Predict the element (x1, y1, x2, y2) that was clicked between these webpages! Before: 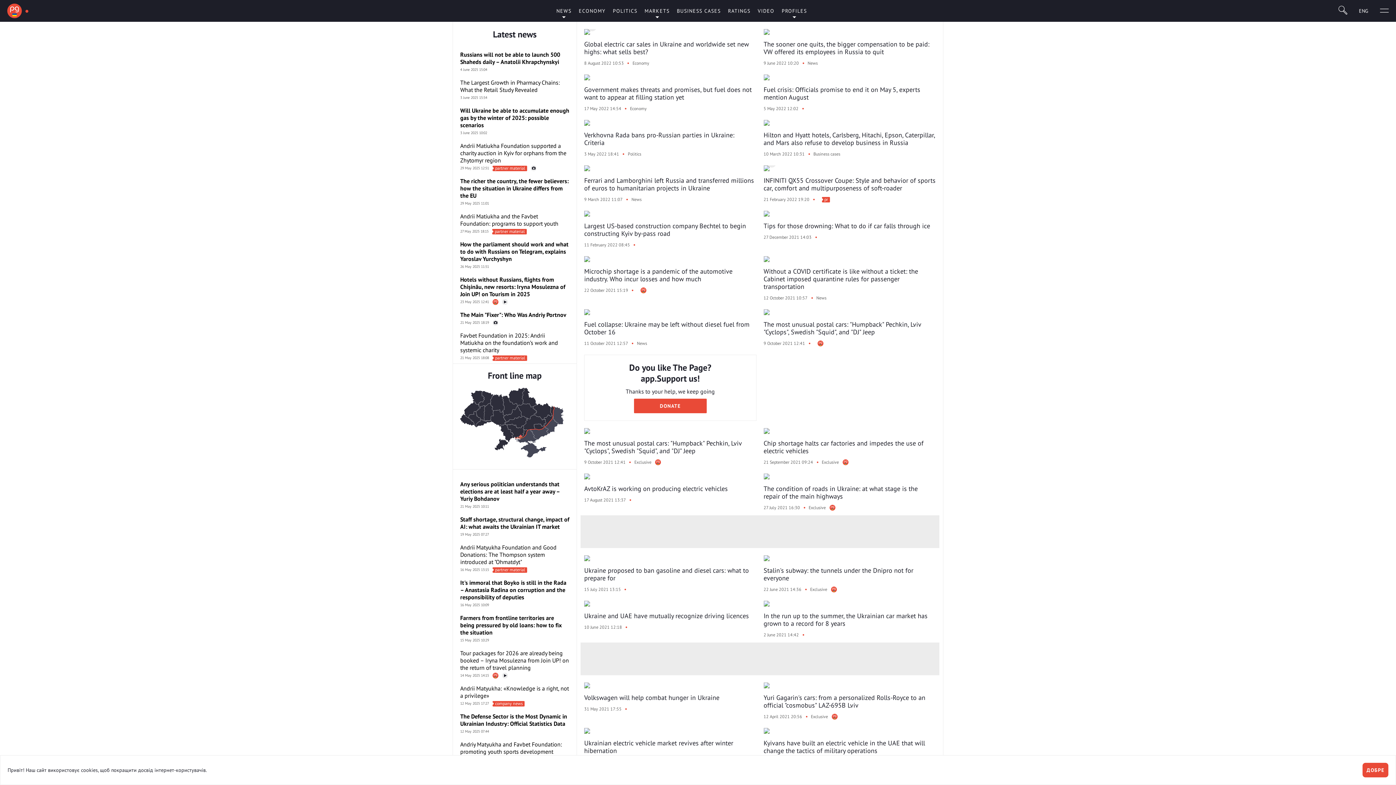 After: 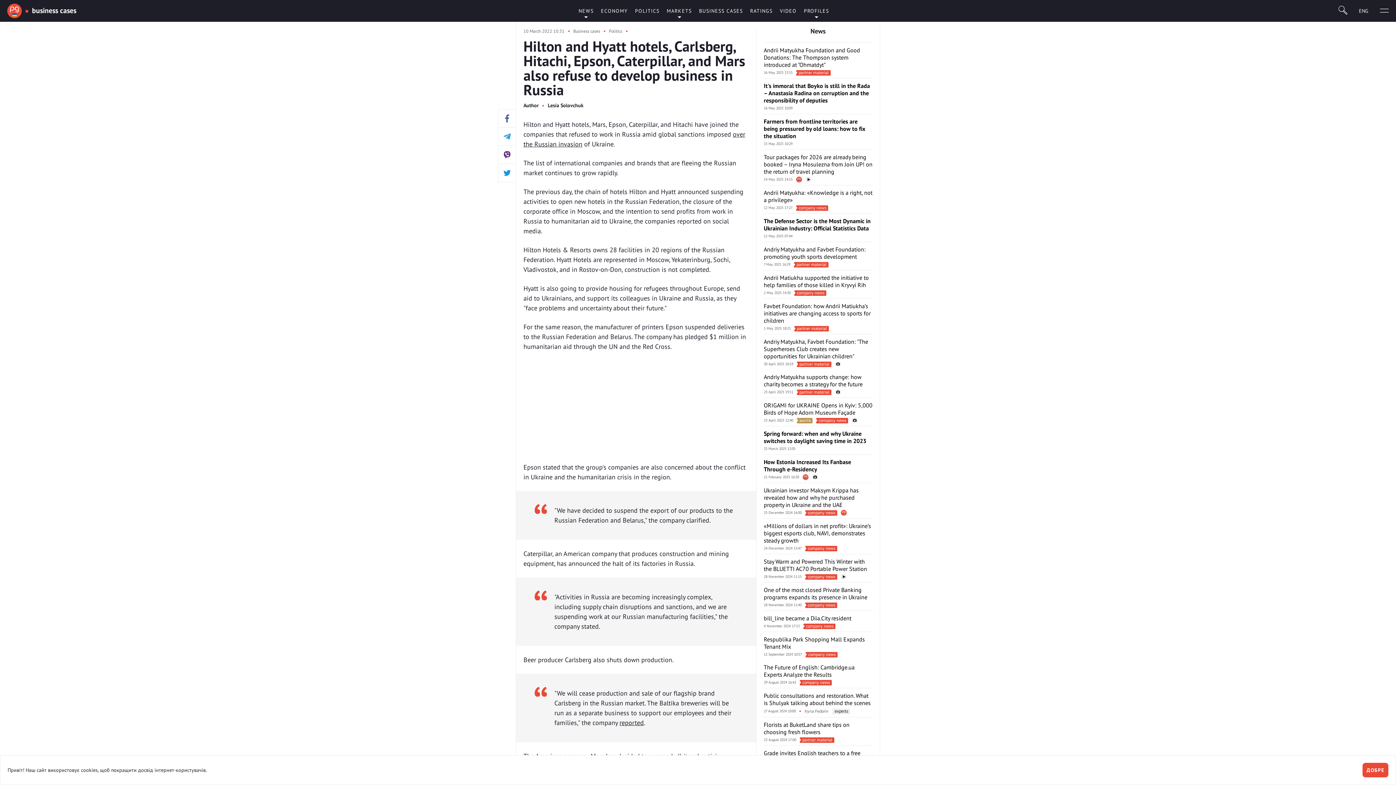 Action: bbox: (763, 130, 935, 146) label: Hilton and Hyatt hotels, Carlsberg, Hitachi, Epson, Caterpillar, and Mars also refuse to develop business in Russia